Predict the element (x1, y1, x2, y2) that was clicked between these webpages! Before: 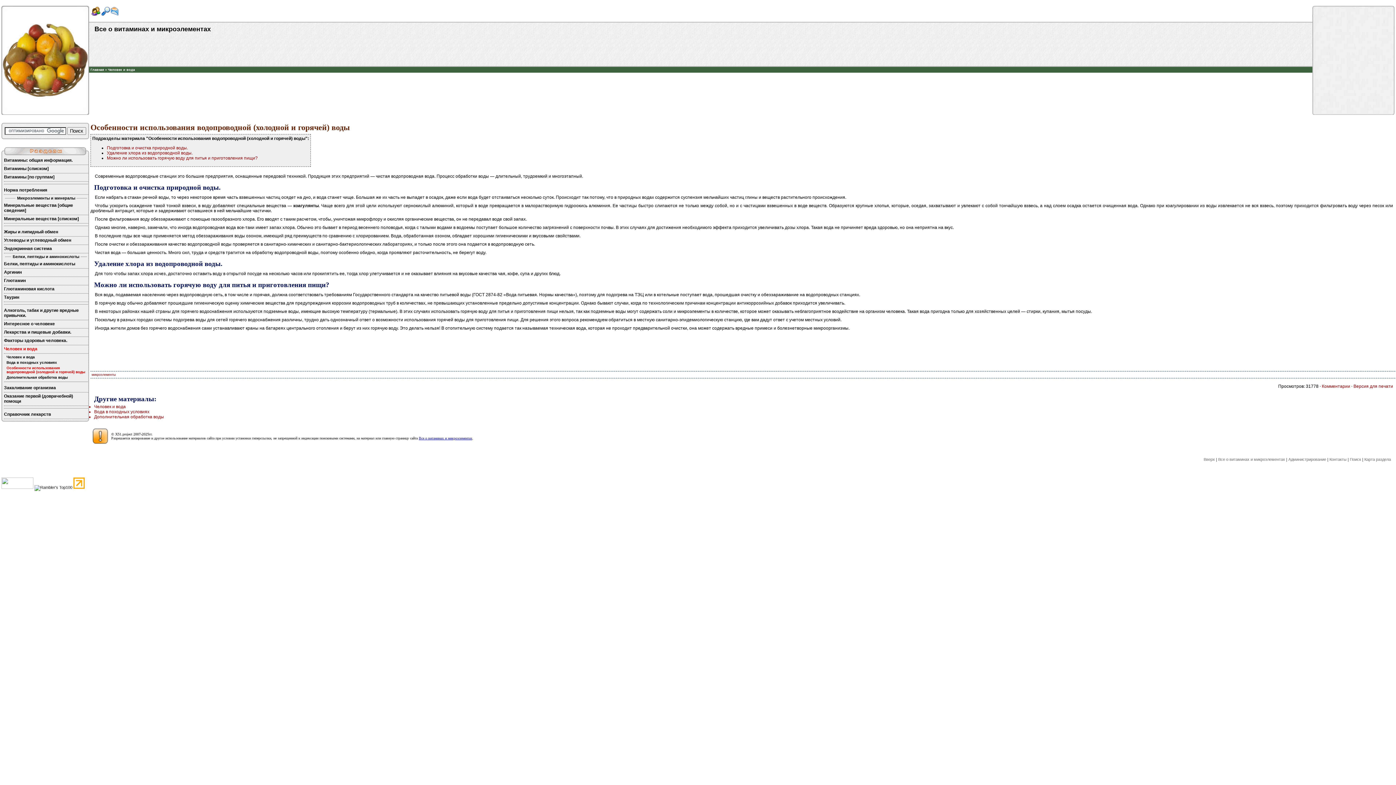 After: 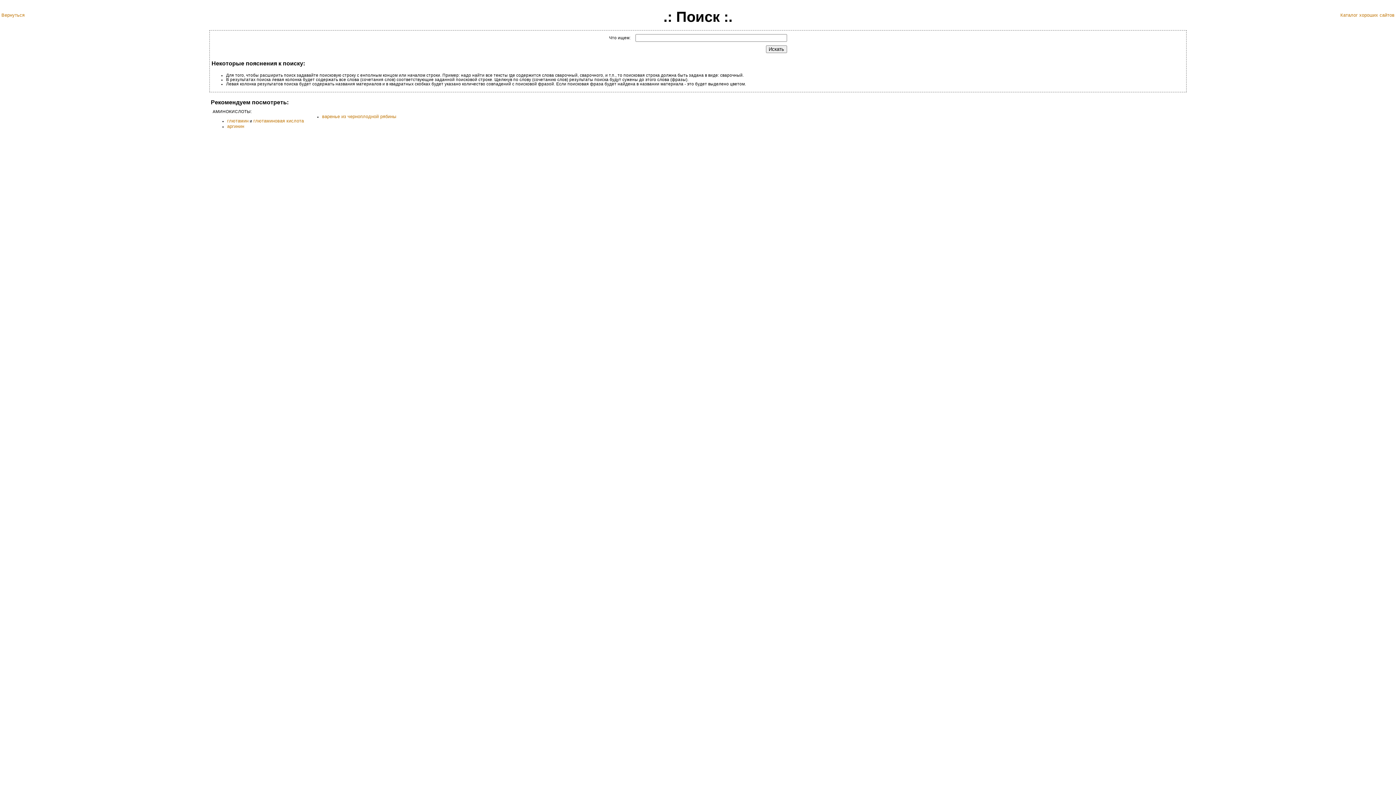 Action: bbox: (1350, 457, 1361, 461) label: Поиск